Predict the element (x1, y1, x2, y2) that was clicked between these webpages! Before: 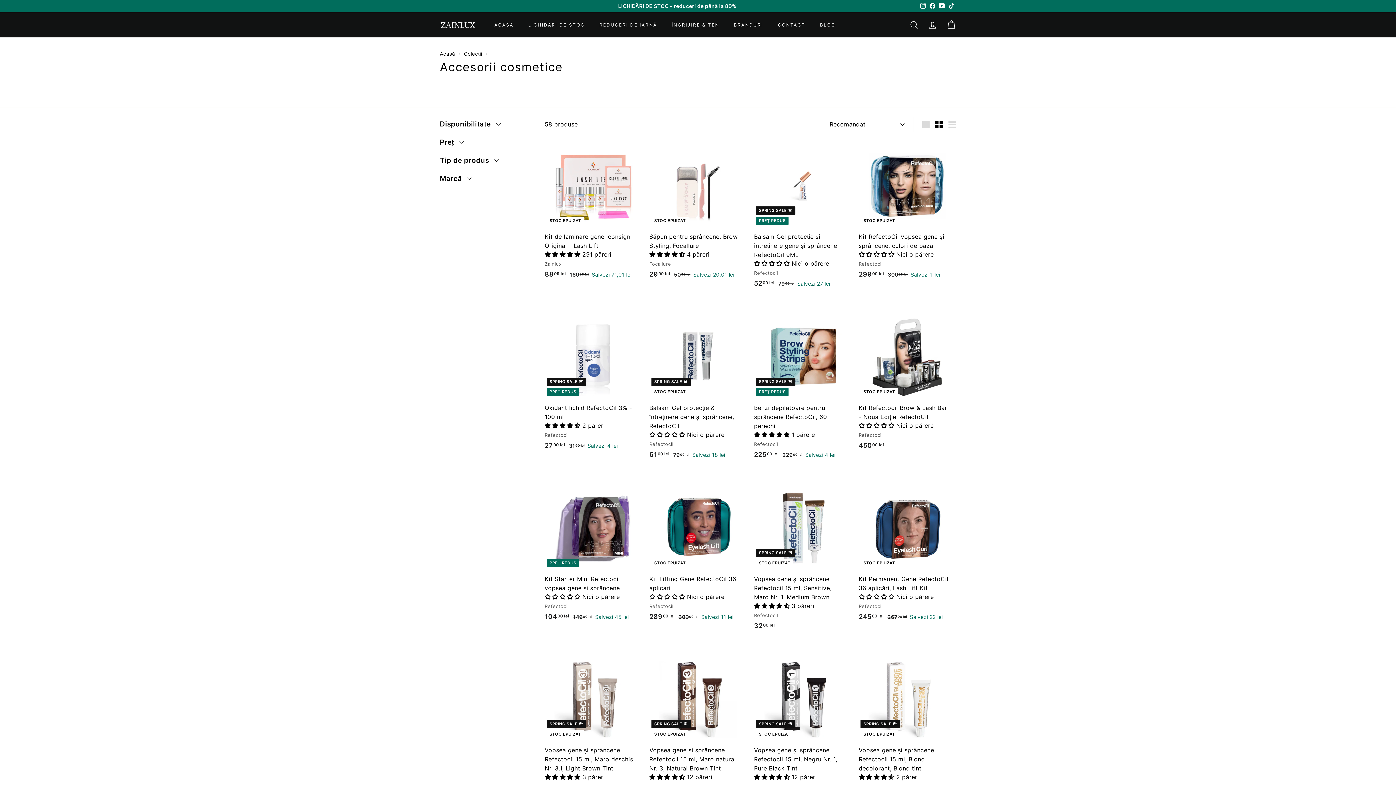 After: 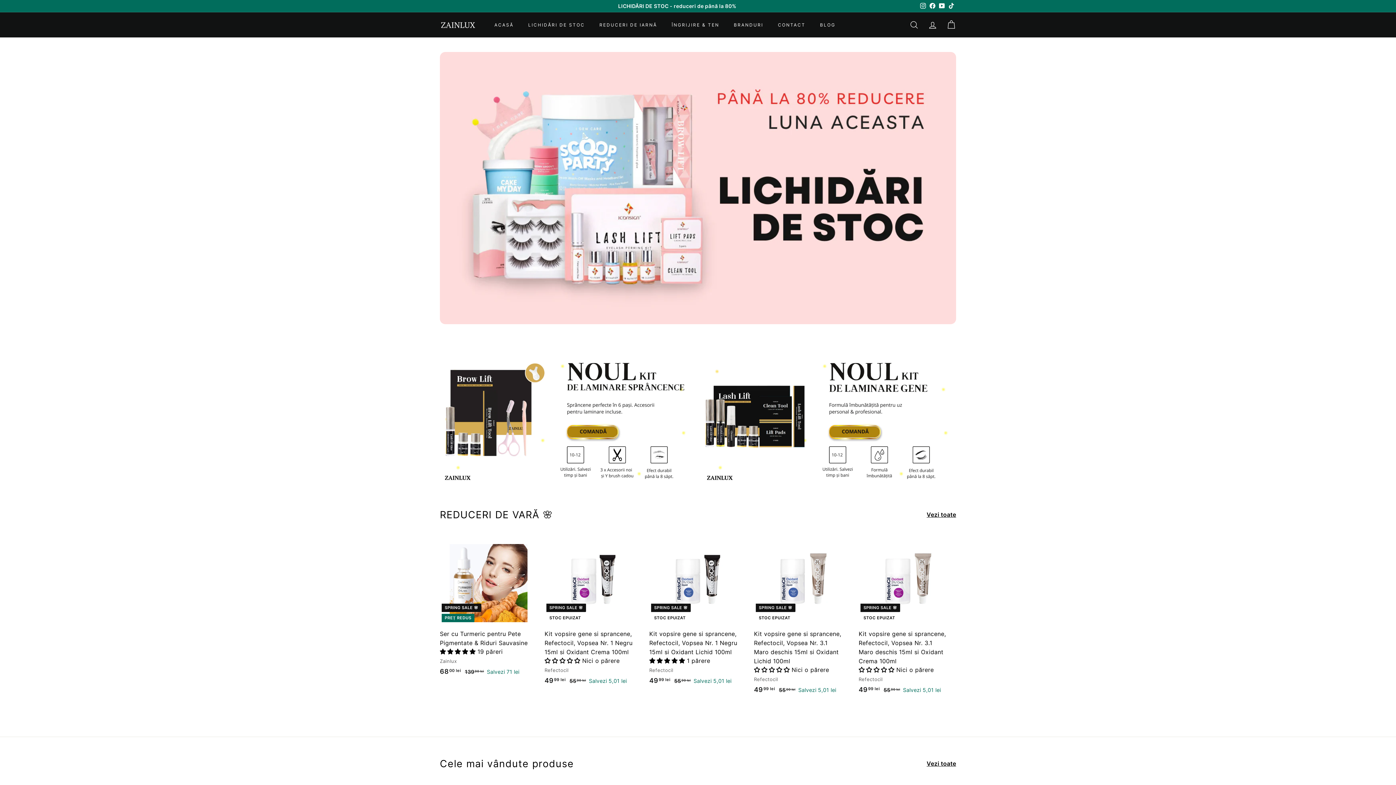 Action: bbox: (440, 50, 455, 56) label: Acasă